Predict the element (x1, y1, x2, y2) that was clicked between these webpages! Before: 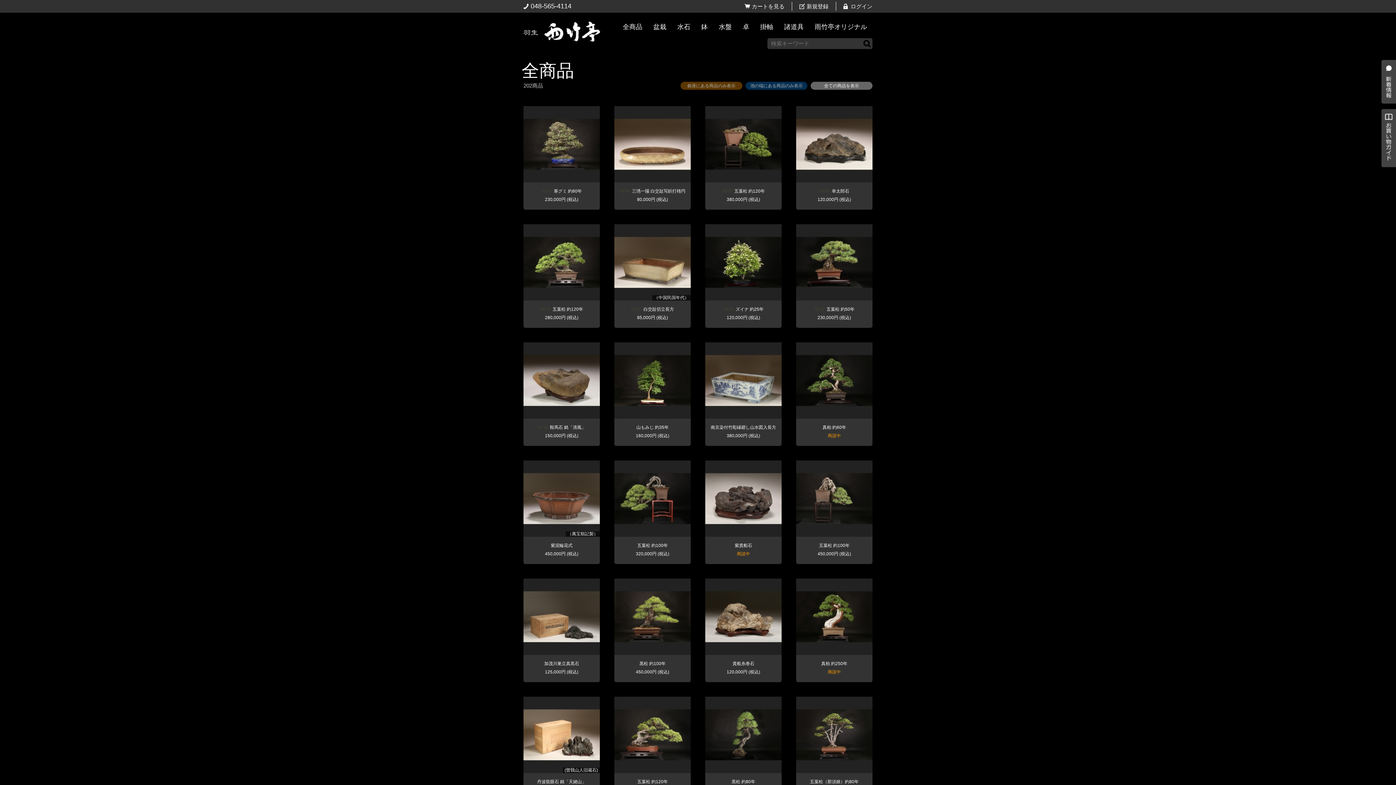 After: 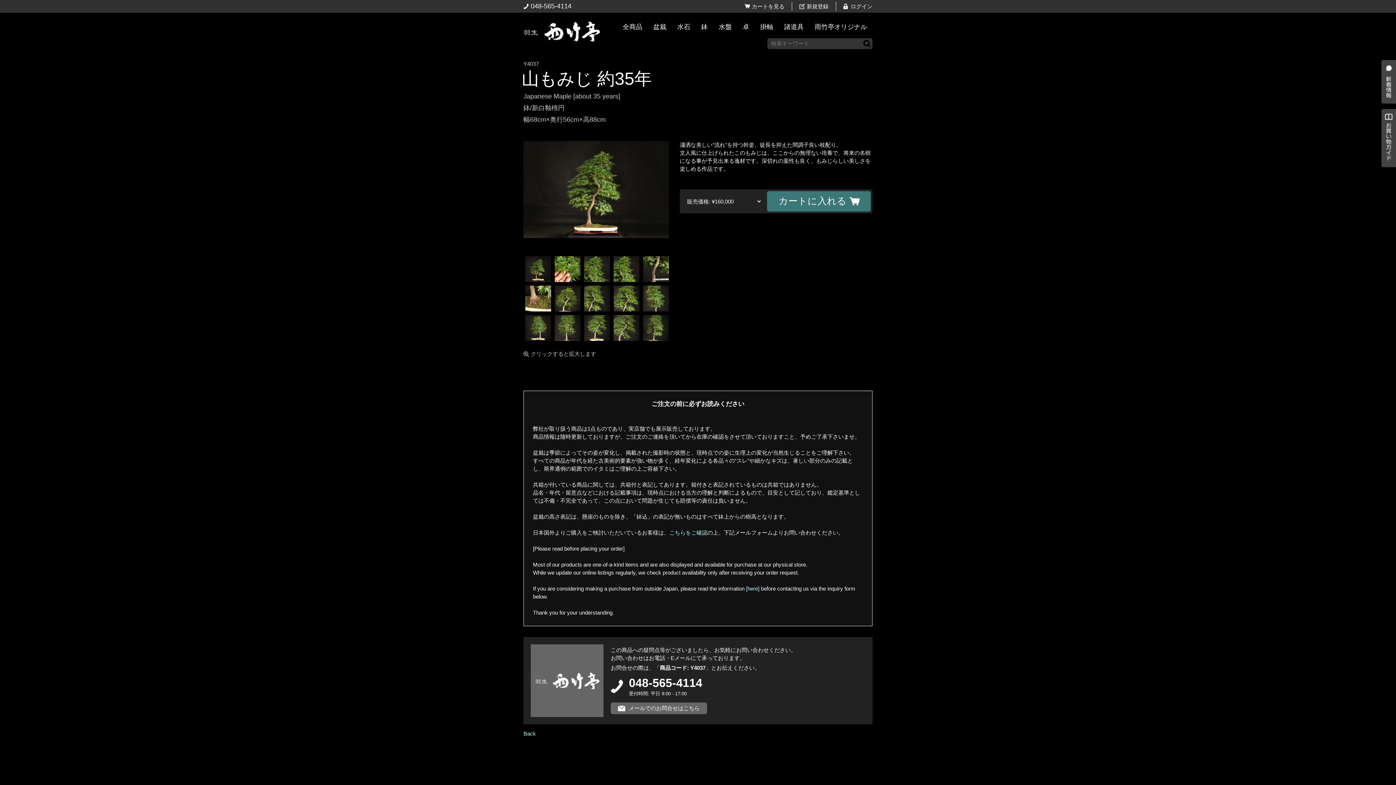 Action: bbox: (614, 342, 690, 446) label: 山もみじ 約35年
160,000円 (税込)